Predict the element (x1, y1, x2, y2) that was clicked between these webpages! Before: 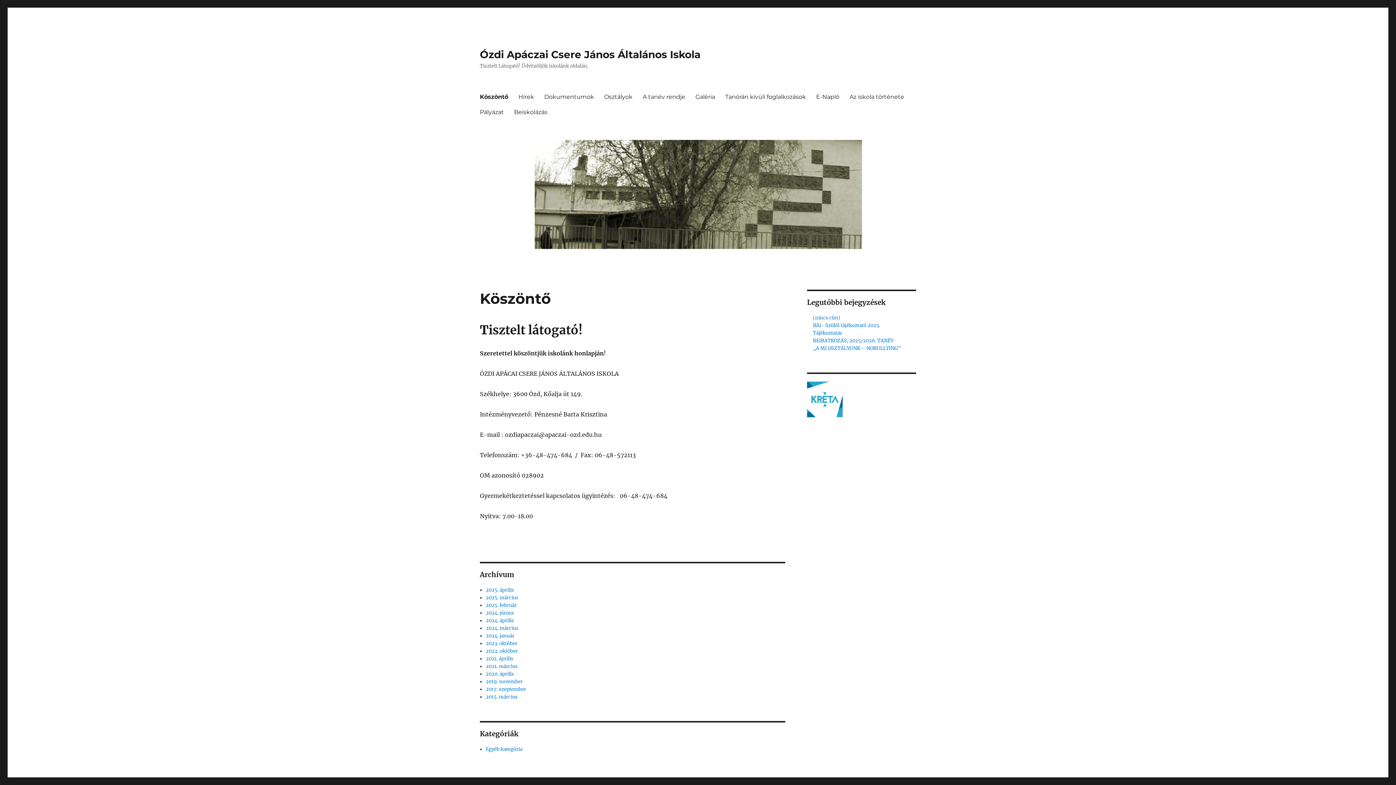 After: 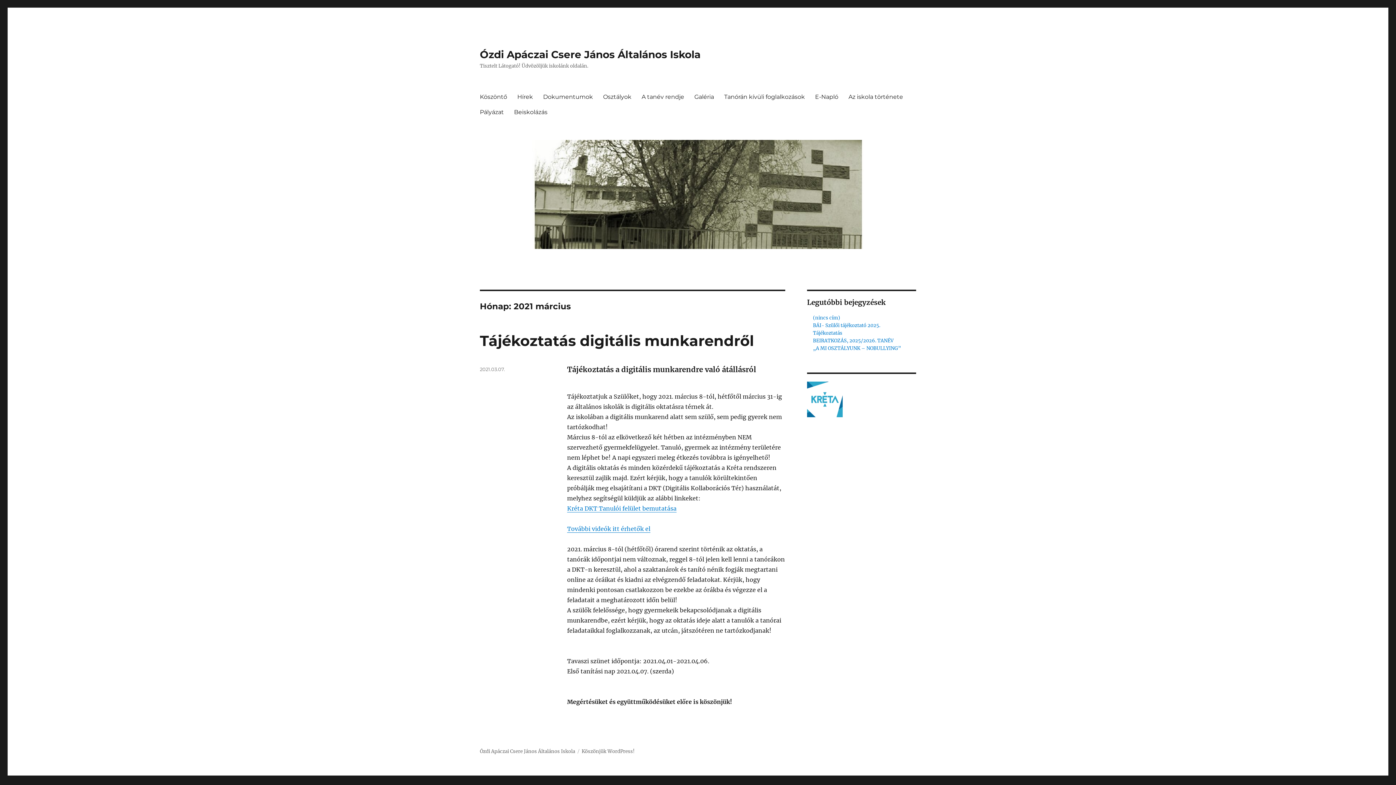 Action: label: 2021. március bbox: (485, 663, 517, 669)